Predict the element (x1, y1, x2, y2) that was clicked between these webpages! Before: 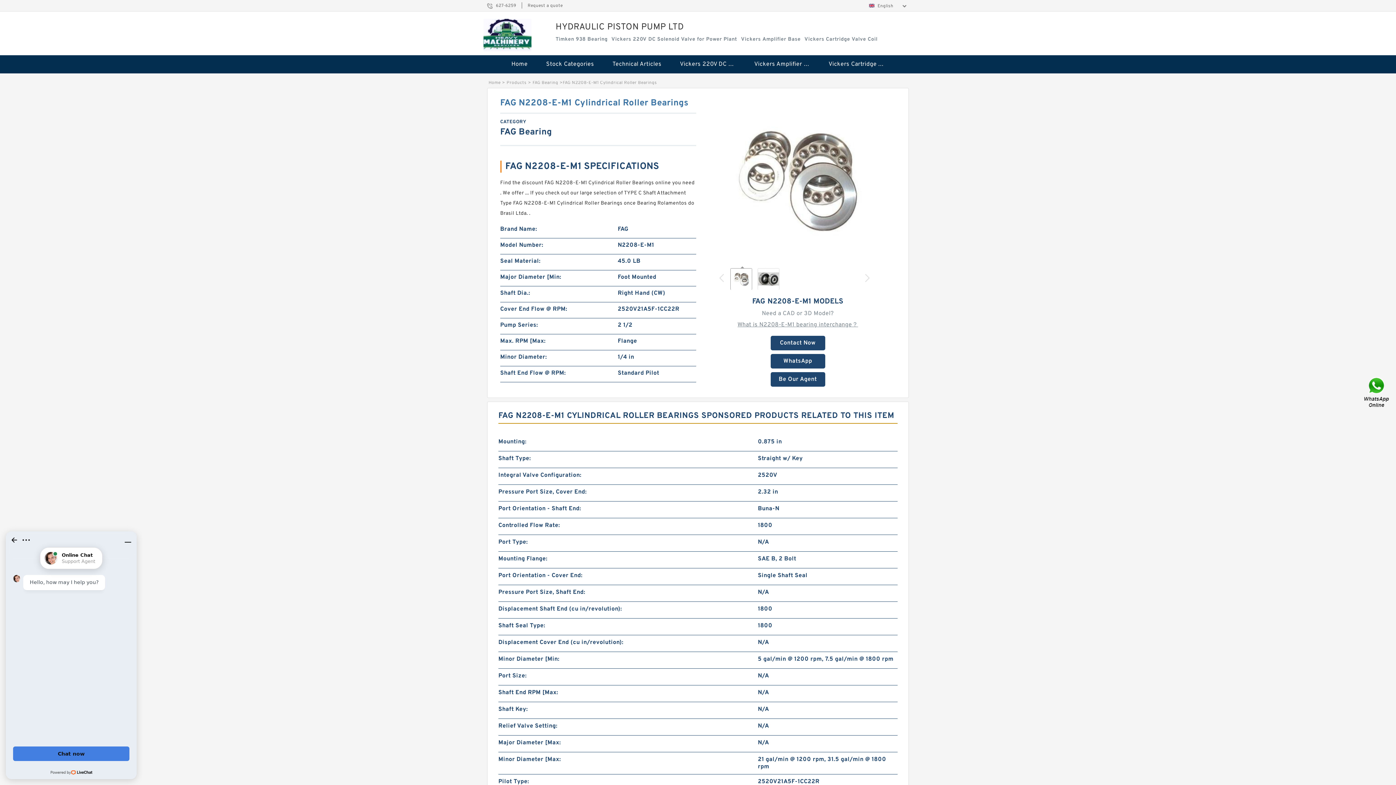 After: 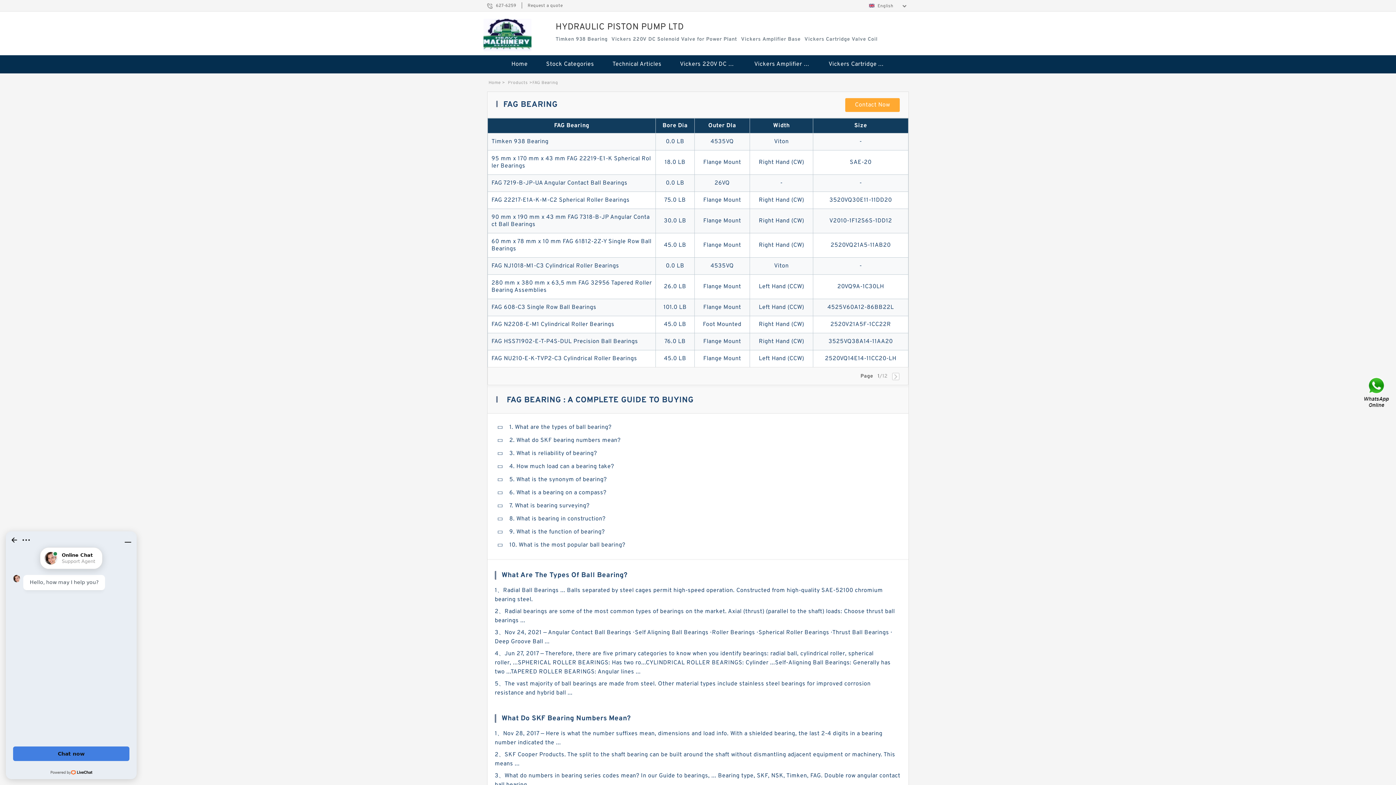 Action: bbox: (532, 80, 558, 85) label: FAG Bearing